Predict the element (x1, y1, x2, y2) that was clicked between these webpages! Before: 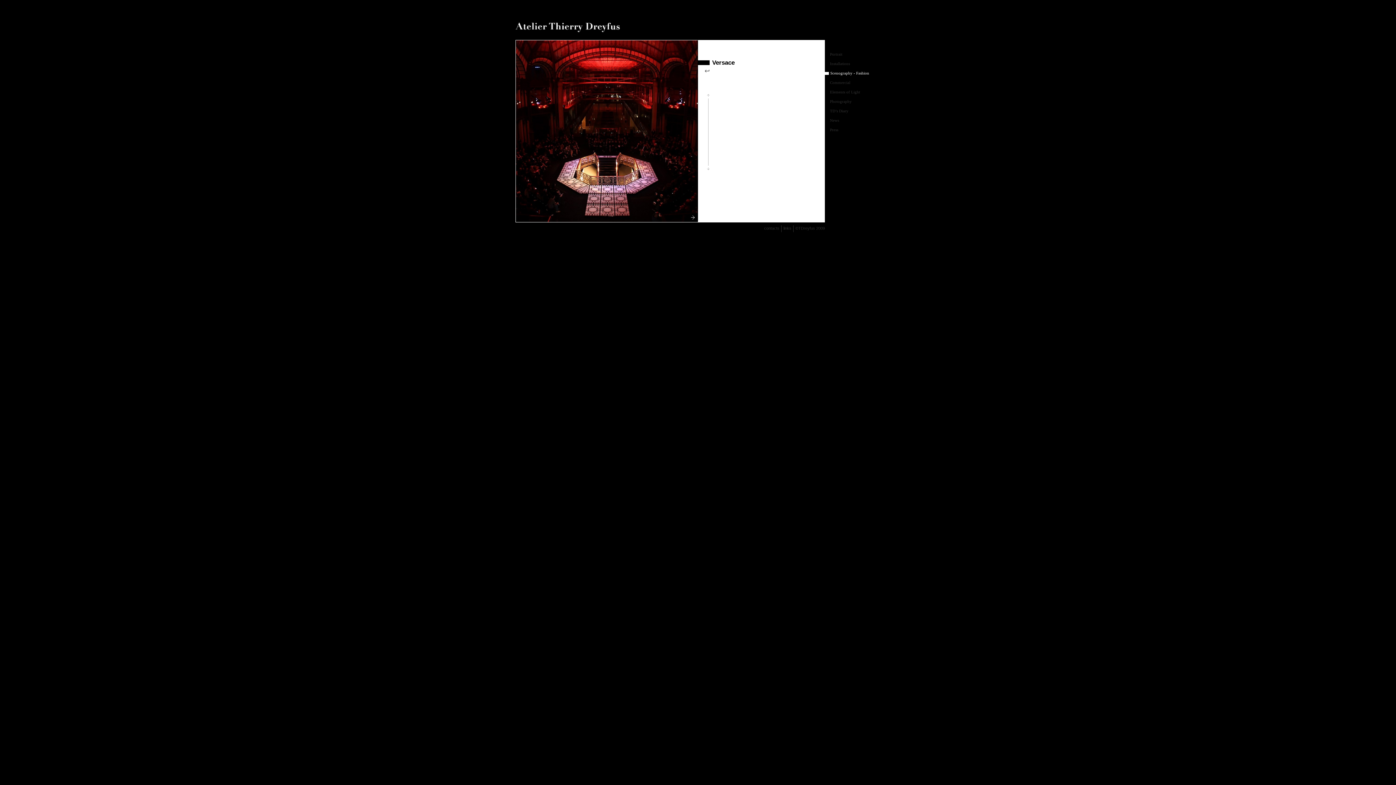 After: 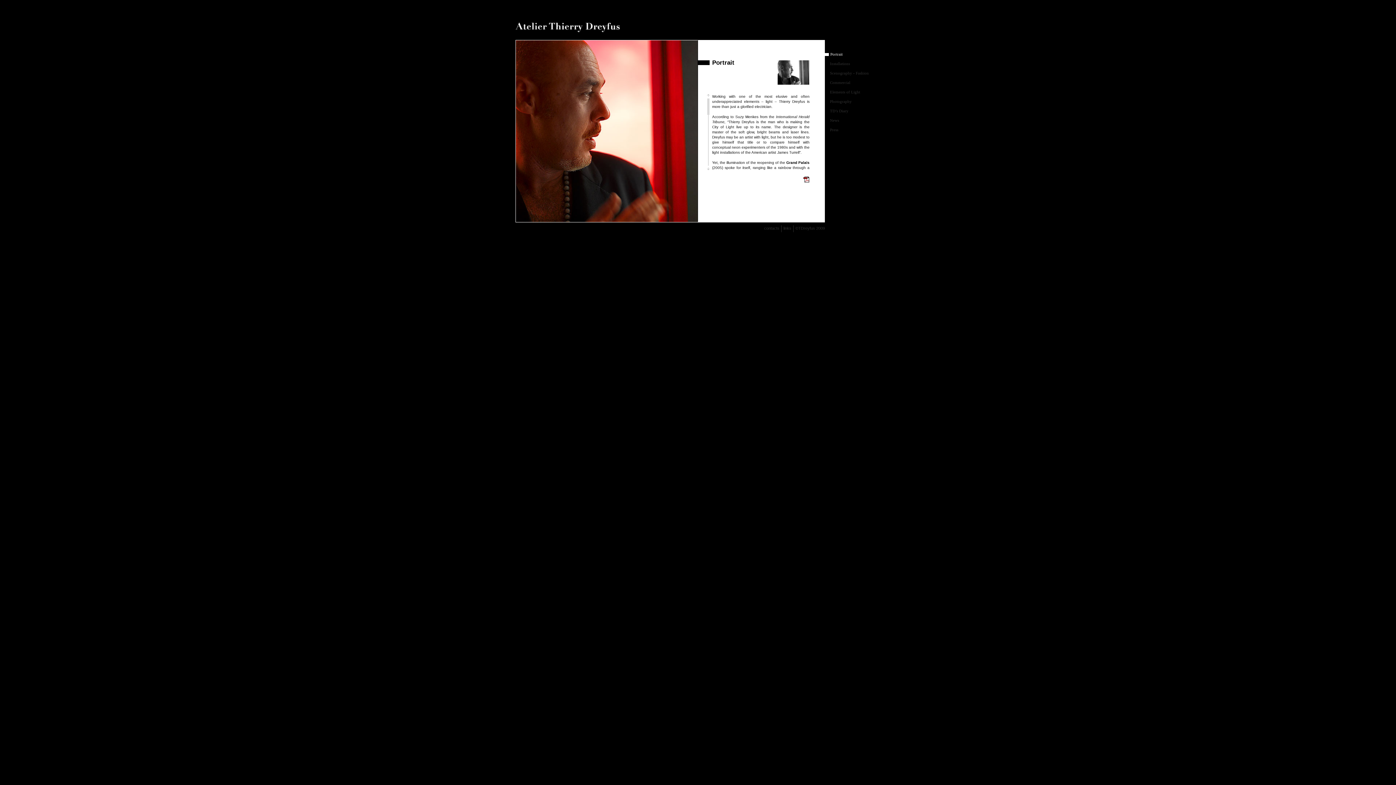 Action: label: Portrait bbox: (825, 52, 842, 56)